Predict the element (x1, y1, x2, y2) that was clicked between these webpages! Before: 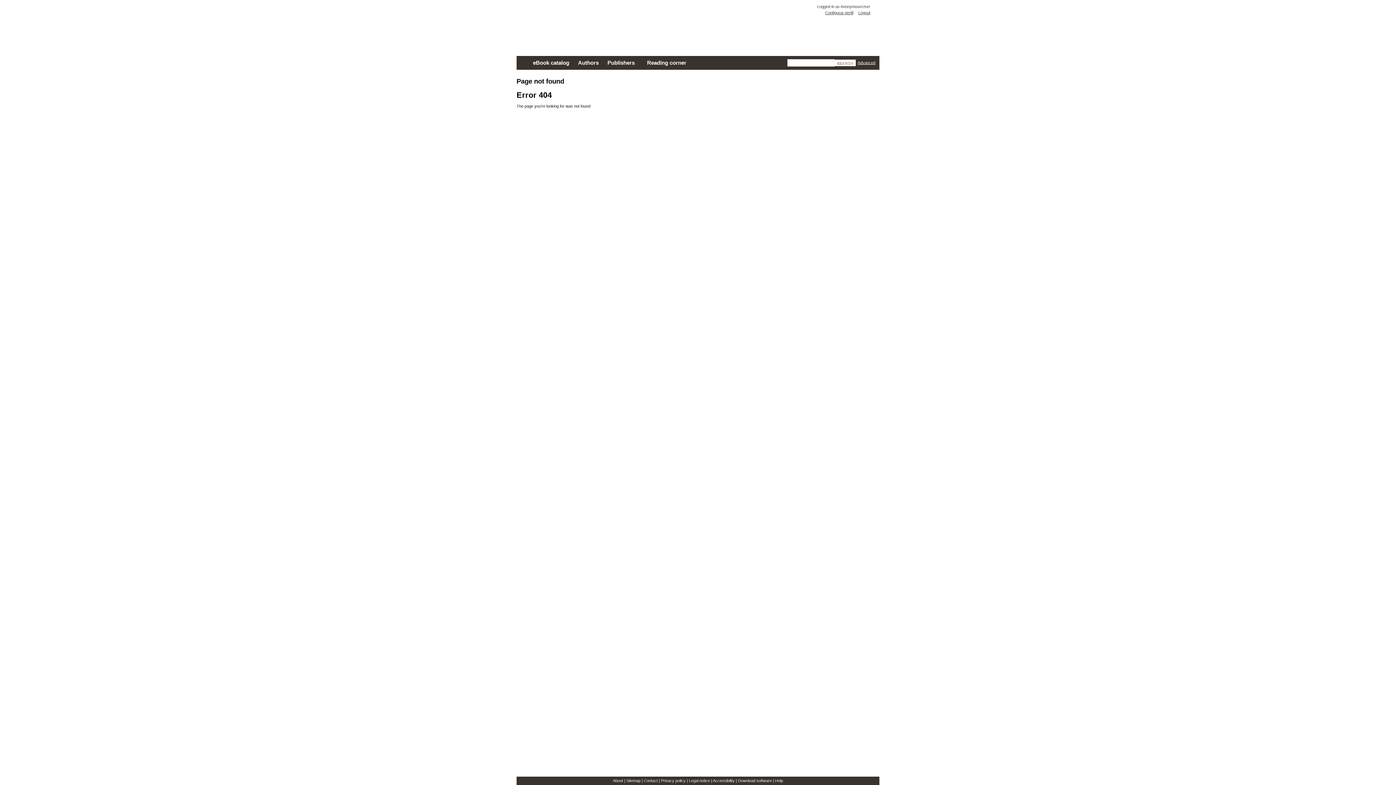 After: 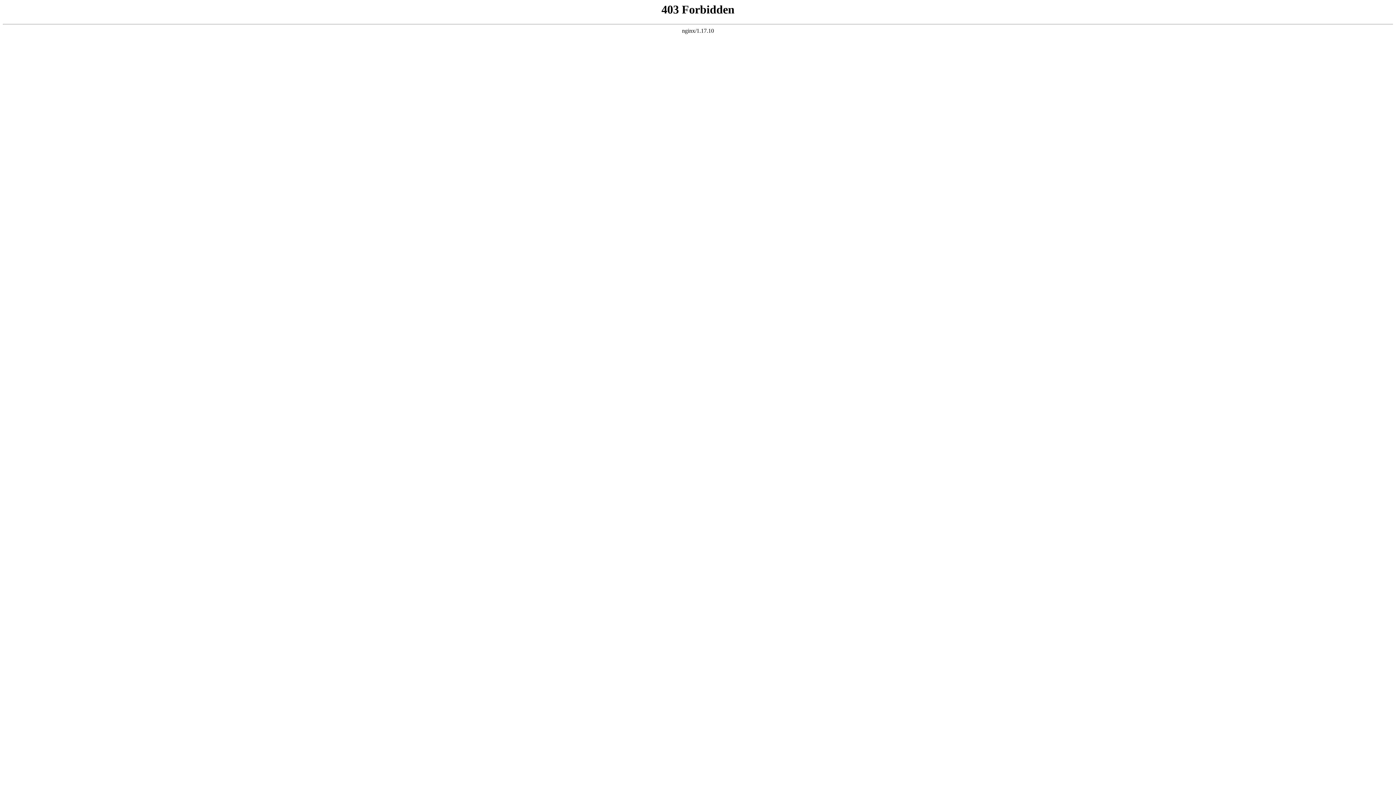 Action: label: Contact bbox: (644, 778, 657, 783)